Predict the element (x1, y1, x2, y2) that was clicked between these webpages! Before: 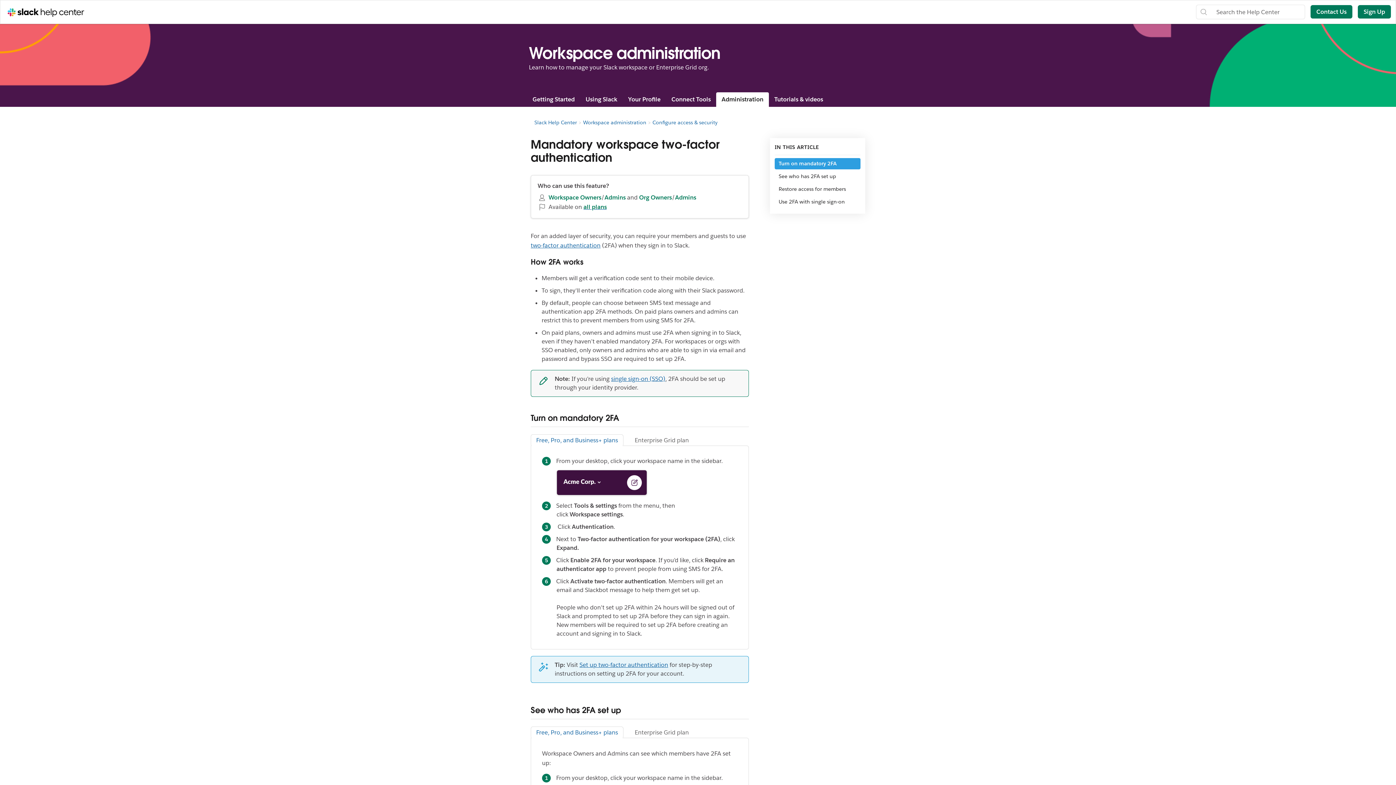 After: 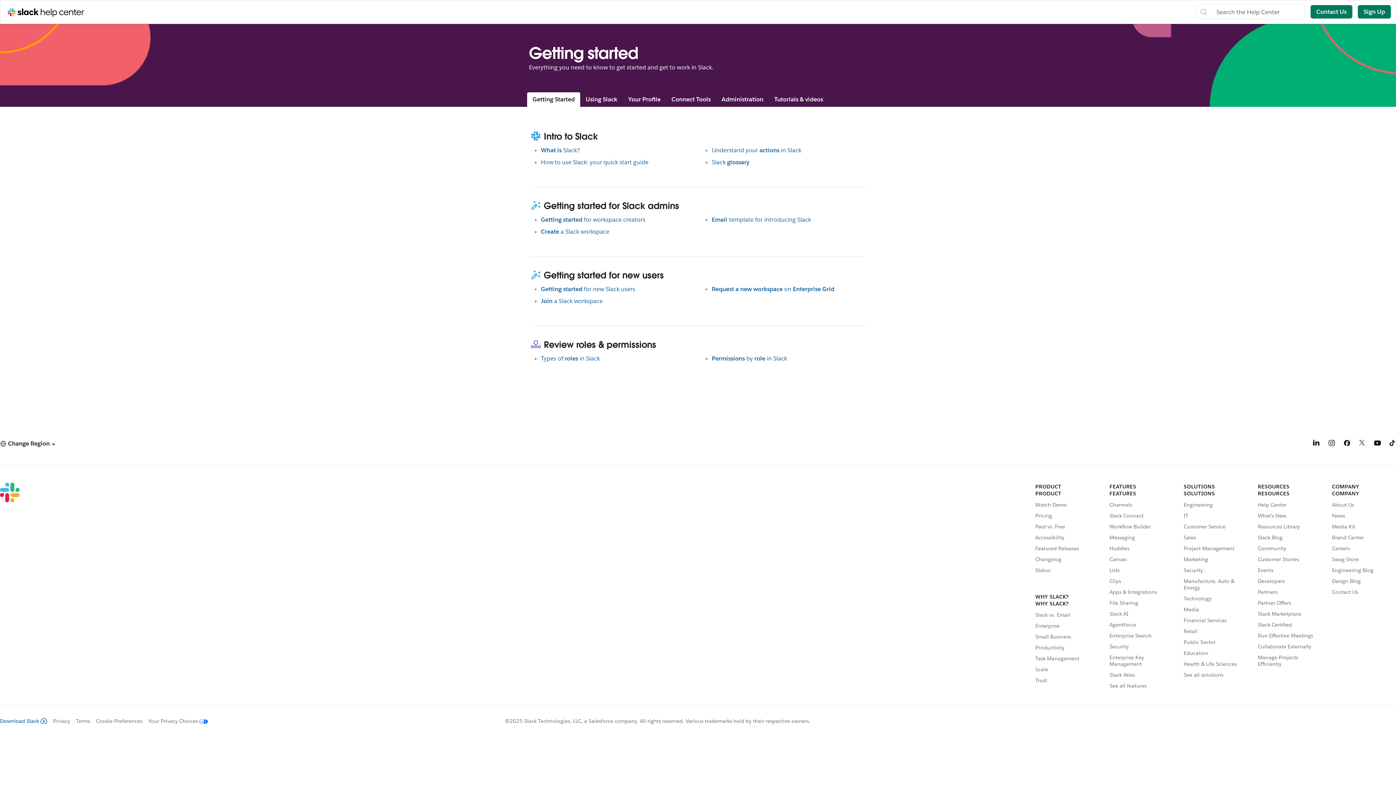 Action: label: Getting Started bbox: (527, 92, 580, 106)